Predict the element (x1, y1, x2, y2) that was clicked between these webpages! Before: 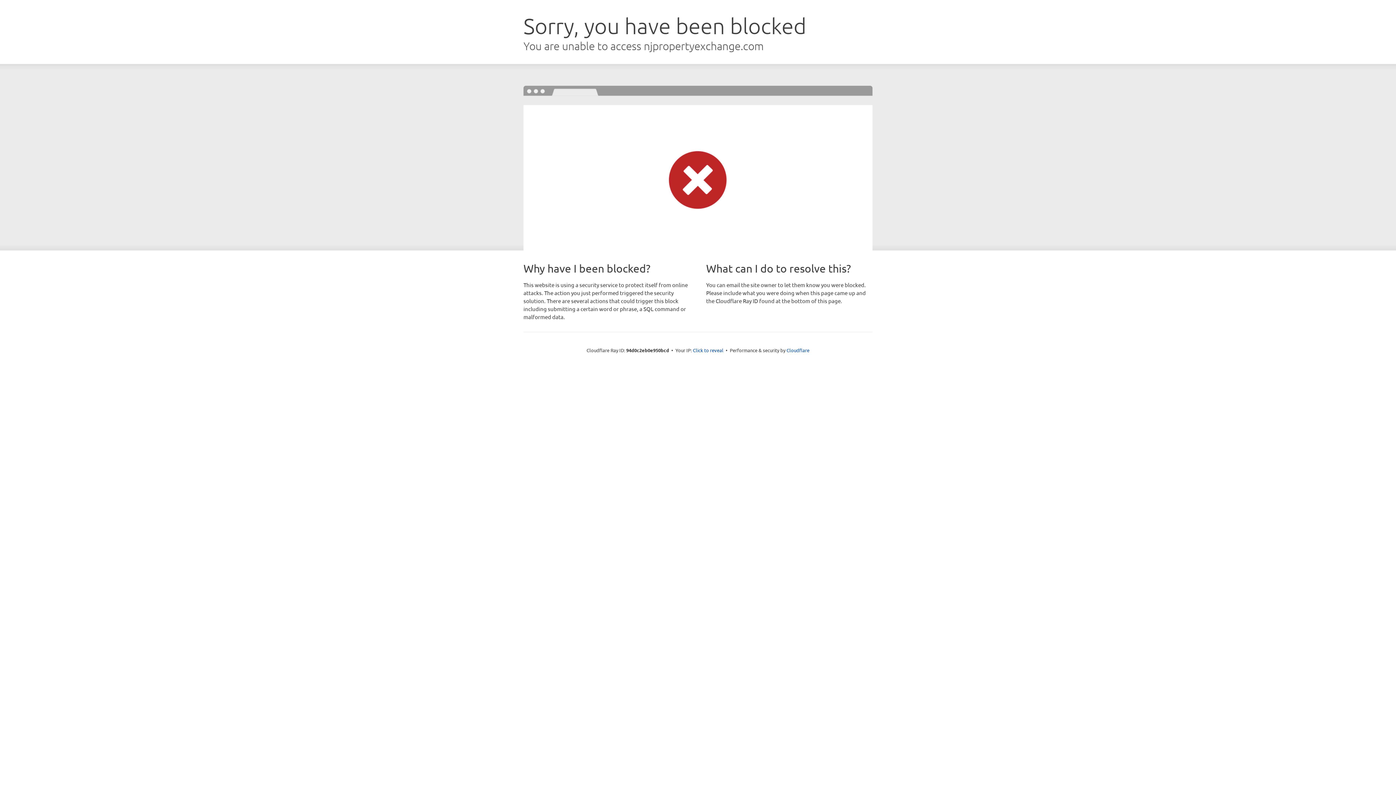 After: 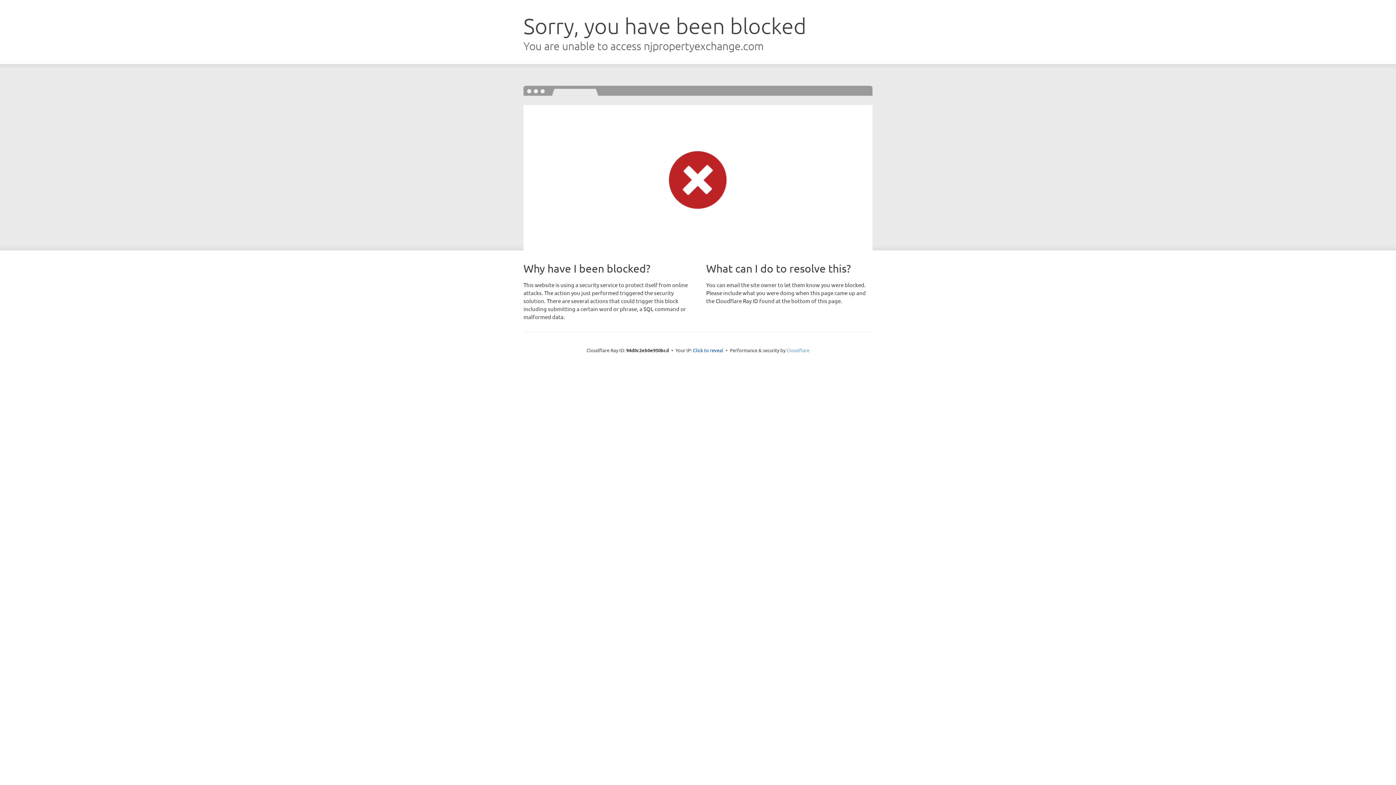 Action: bbox: (786, 347, 809, 353) label: Cloudflare